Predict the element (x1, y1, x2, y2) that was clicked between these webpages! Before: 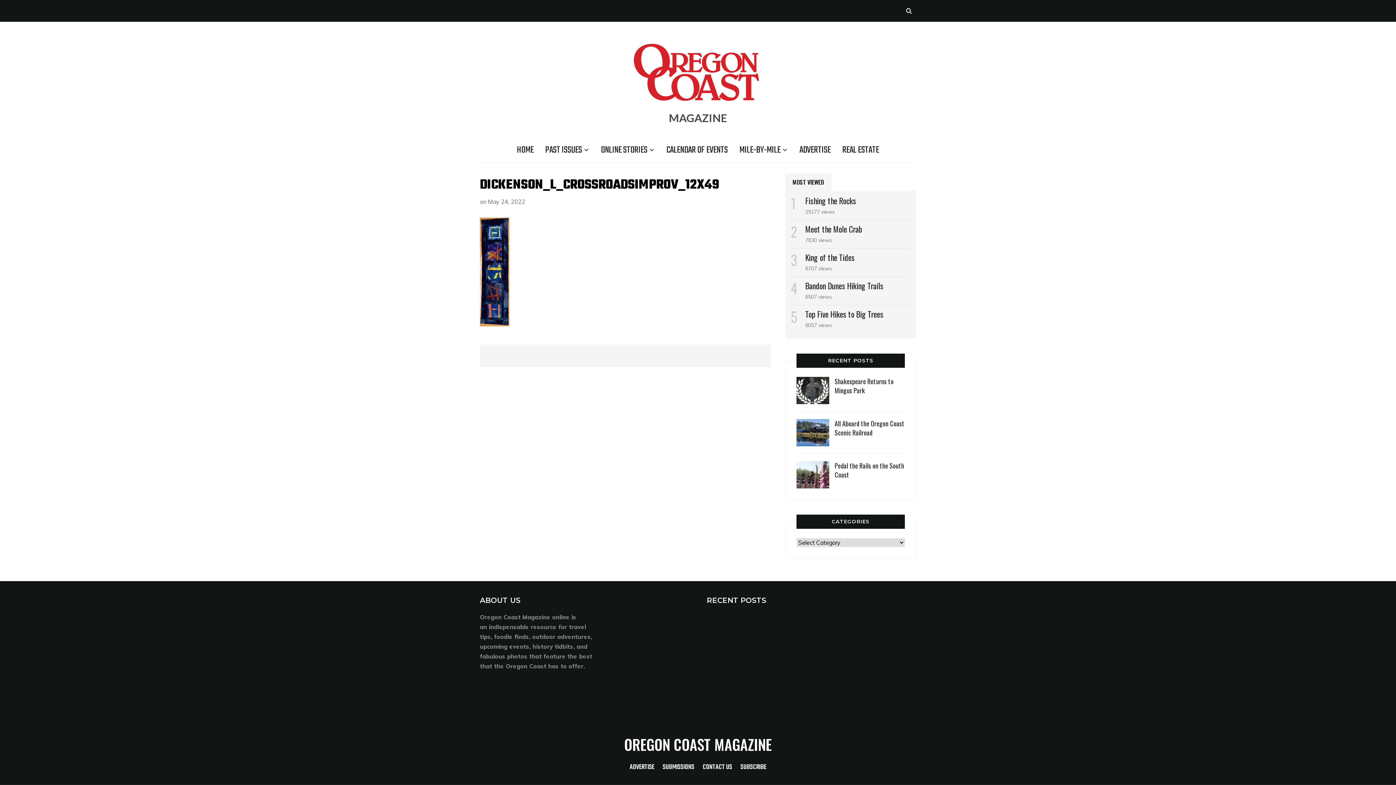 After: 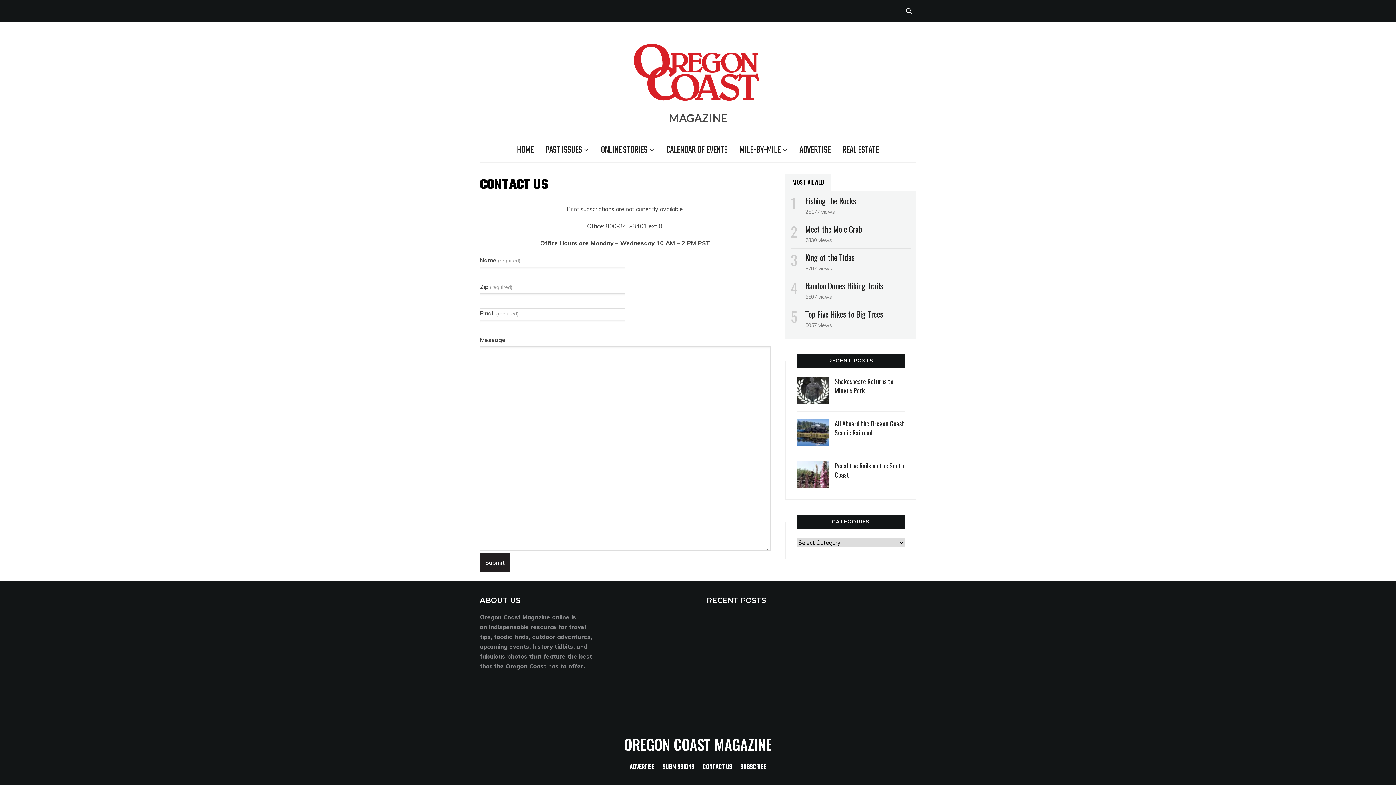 Action: bbox: (702, 762, 732, 772) label: CONTACT US